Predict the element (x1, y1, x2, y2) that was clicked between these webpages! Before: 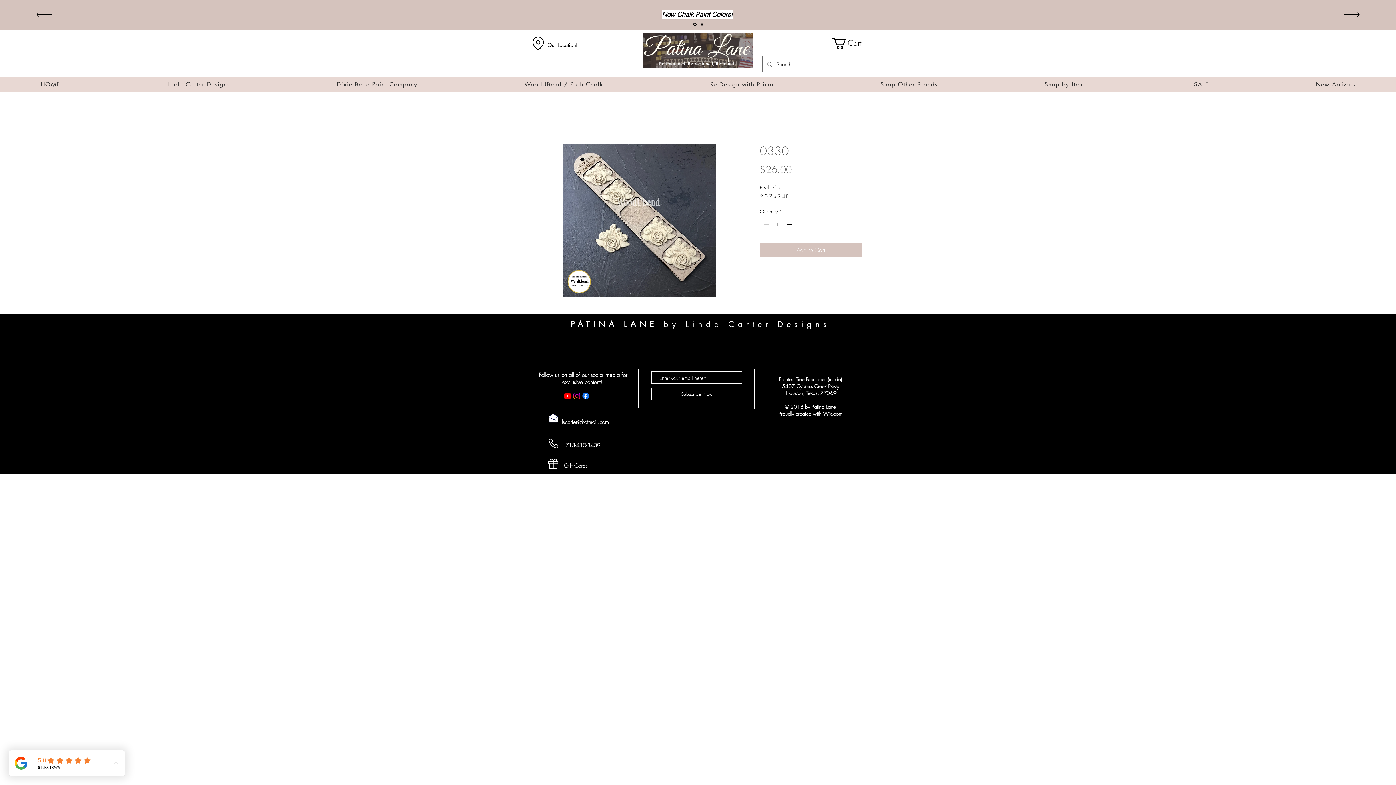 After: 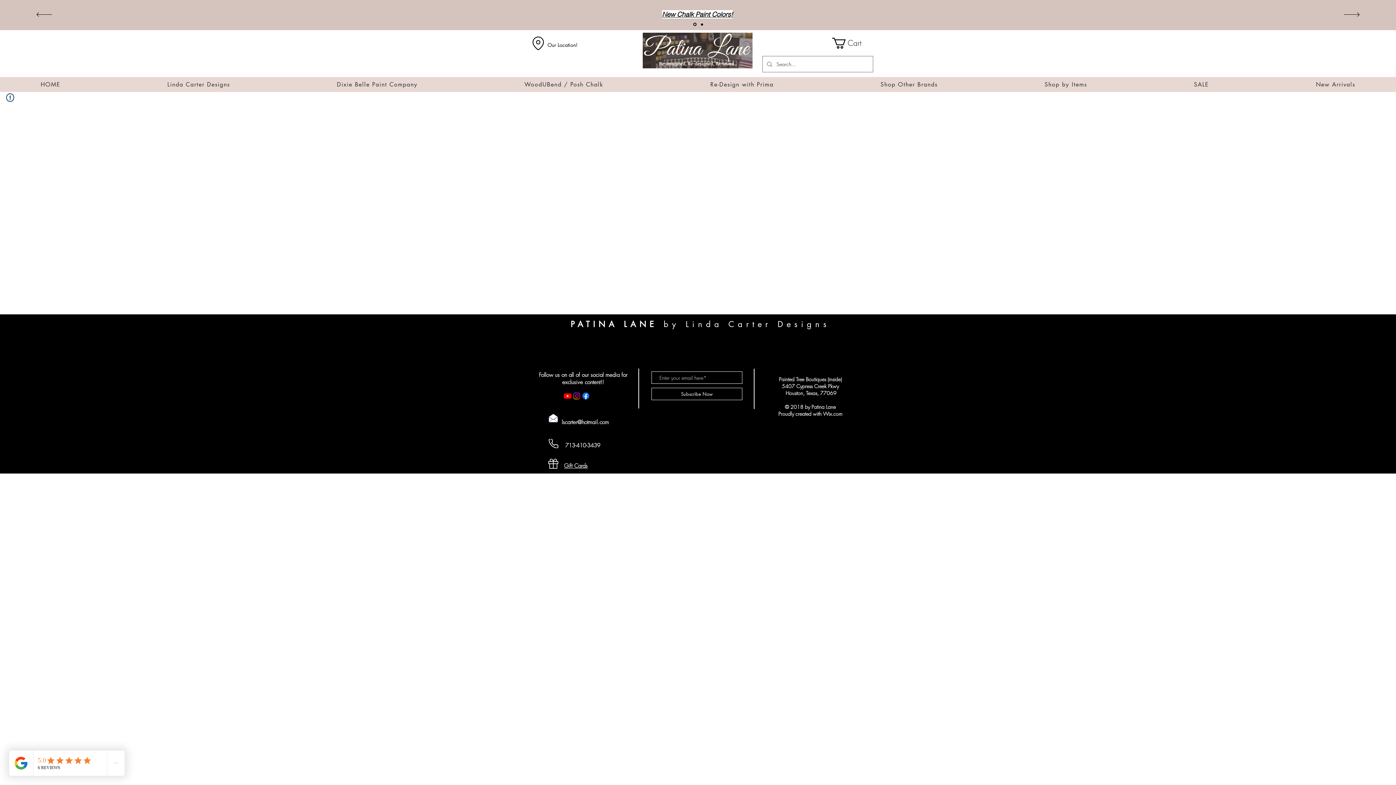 Action: label: Transfers bbox: (700, 23, 703, 25)